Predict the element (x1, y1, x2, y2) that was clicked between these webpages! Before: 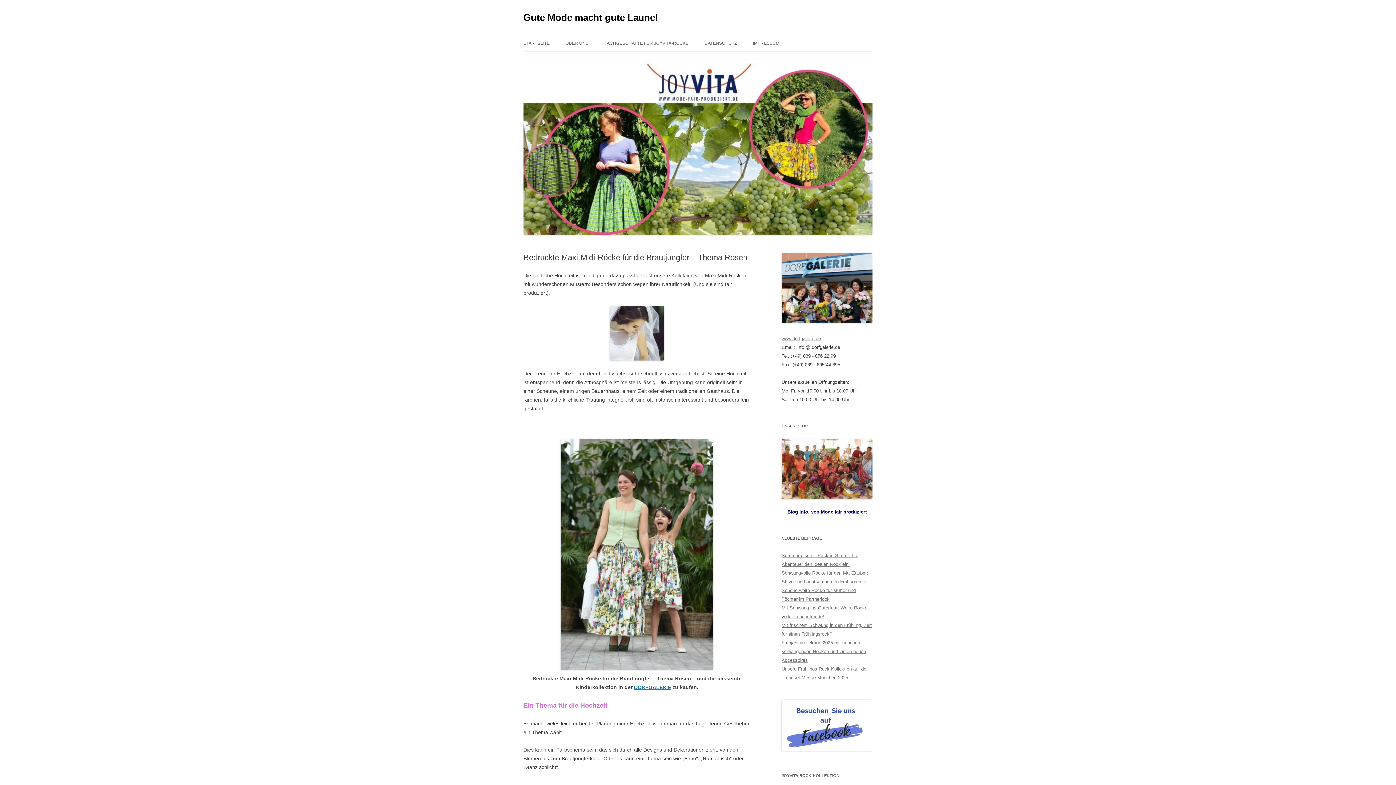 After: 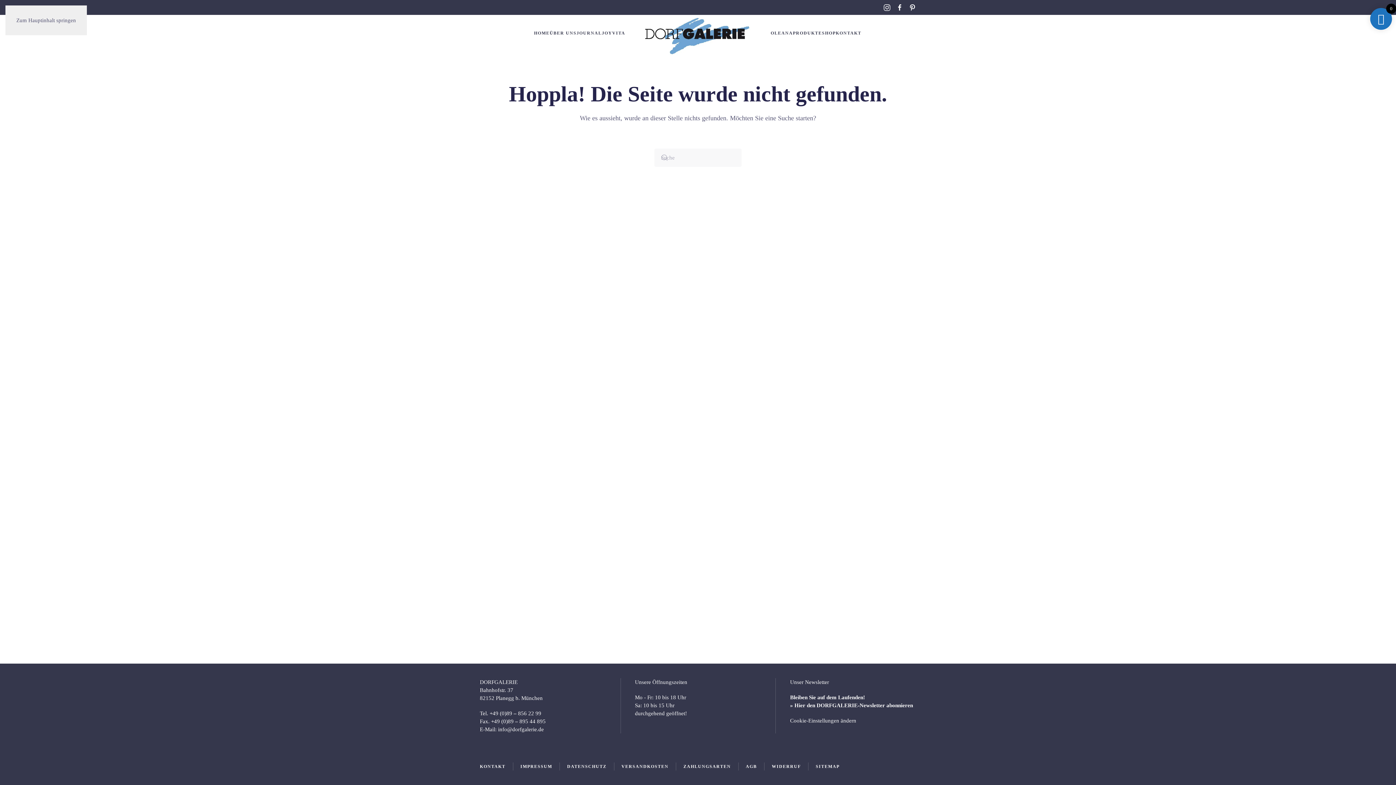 Action: bbox: (781, 336, 821, 341) label: www.dorfgalerie.de